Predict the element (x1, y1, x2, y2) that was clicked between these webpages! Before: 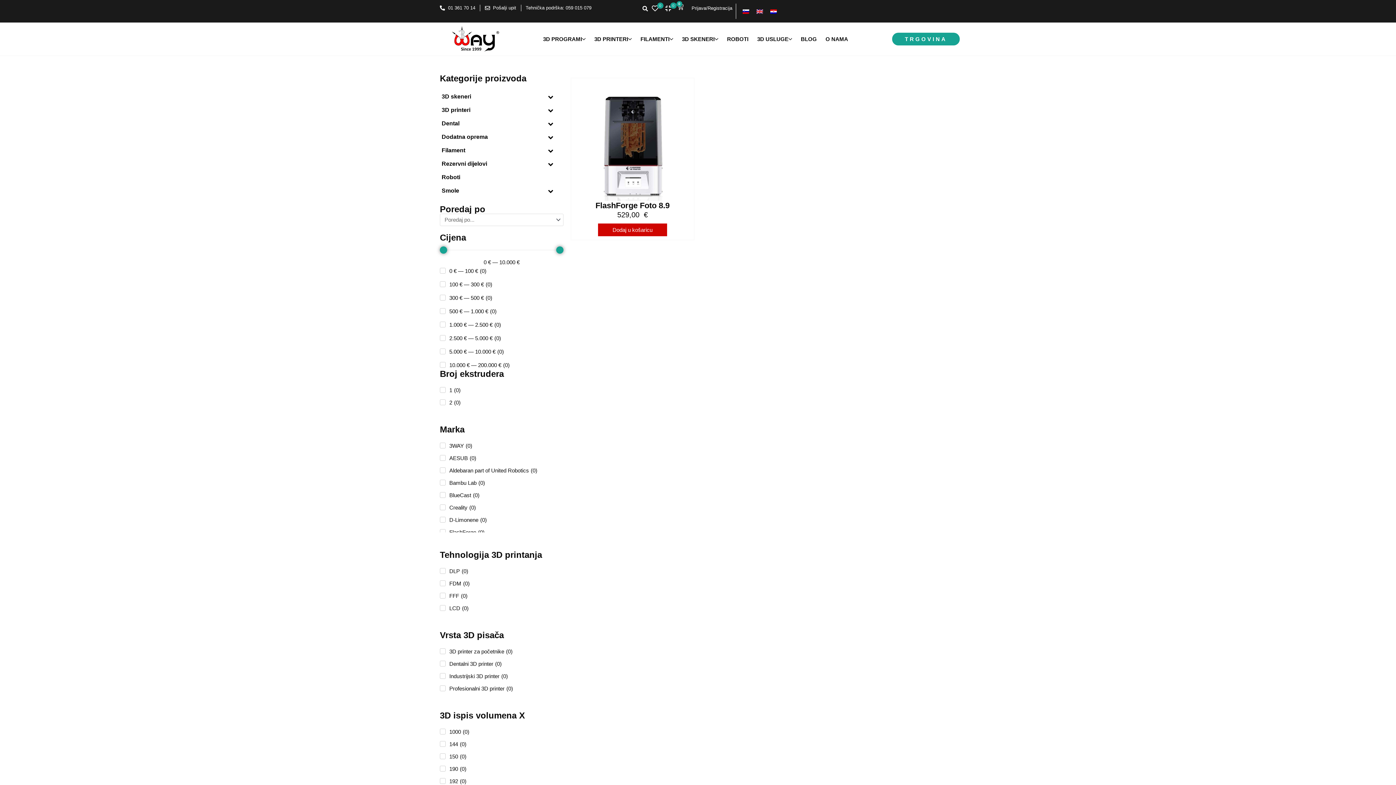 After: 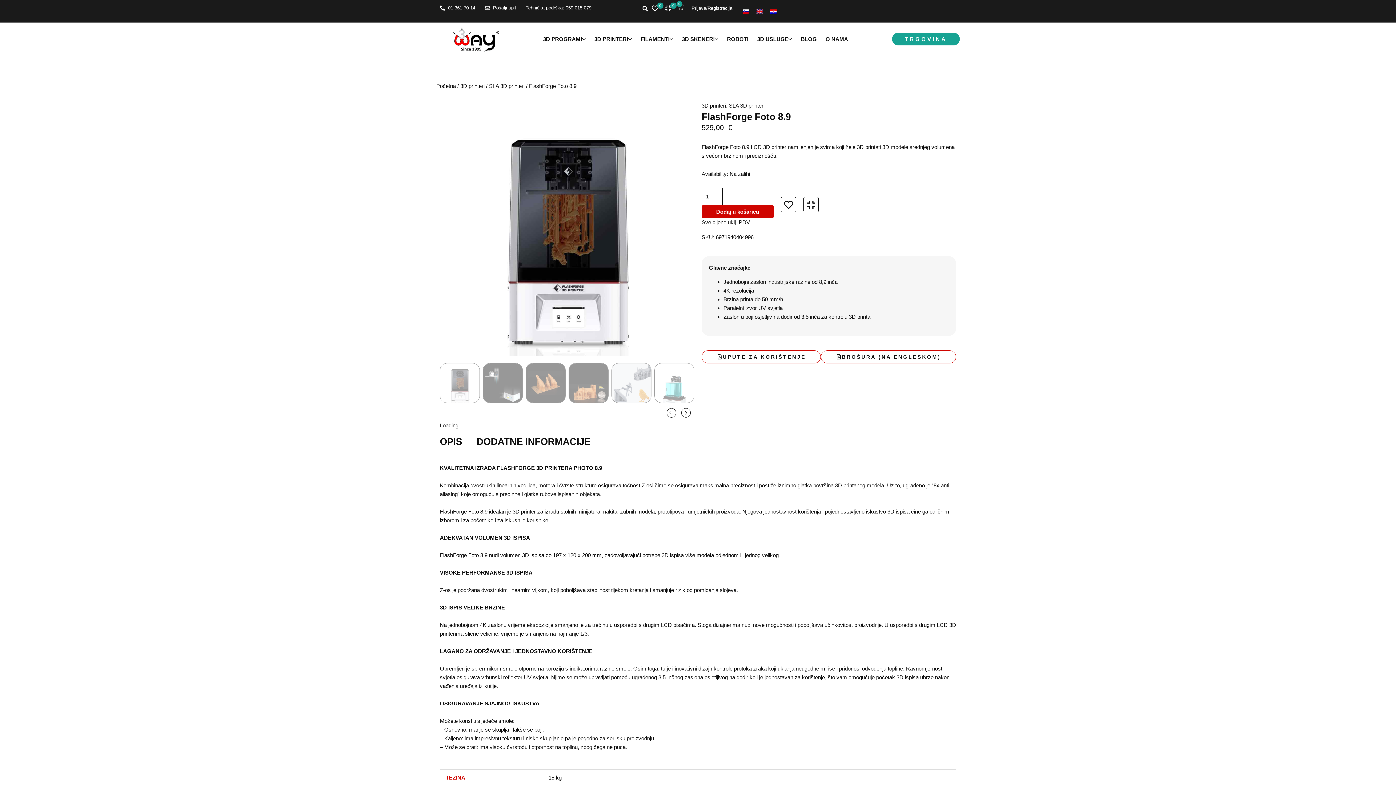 Action: bbox: (571, 135, 694, 142)